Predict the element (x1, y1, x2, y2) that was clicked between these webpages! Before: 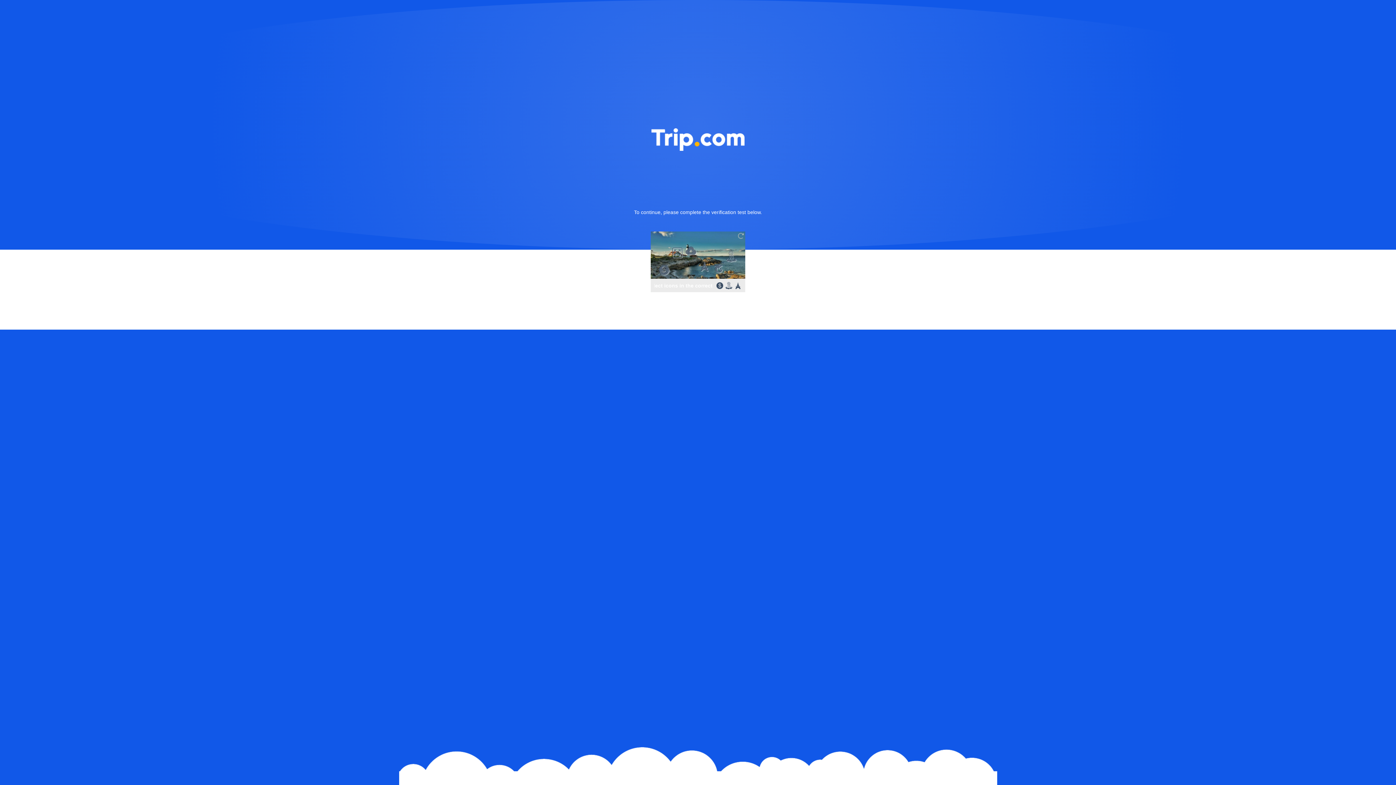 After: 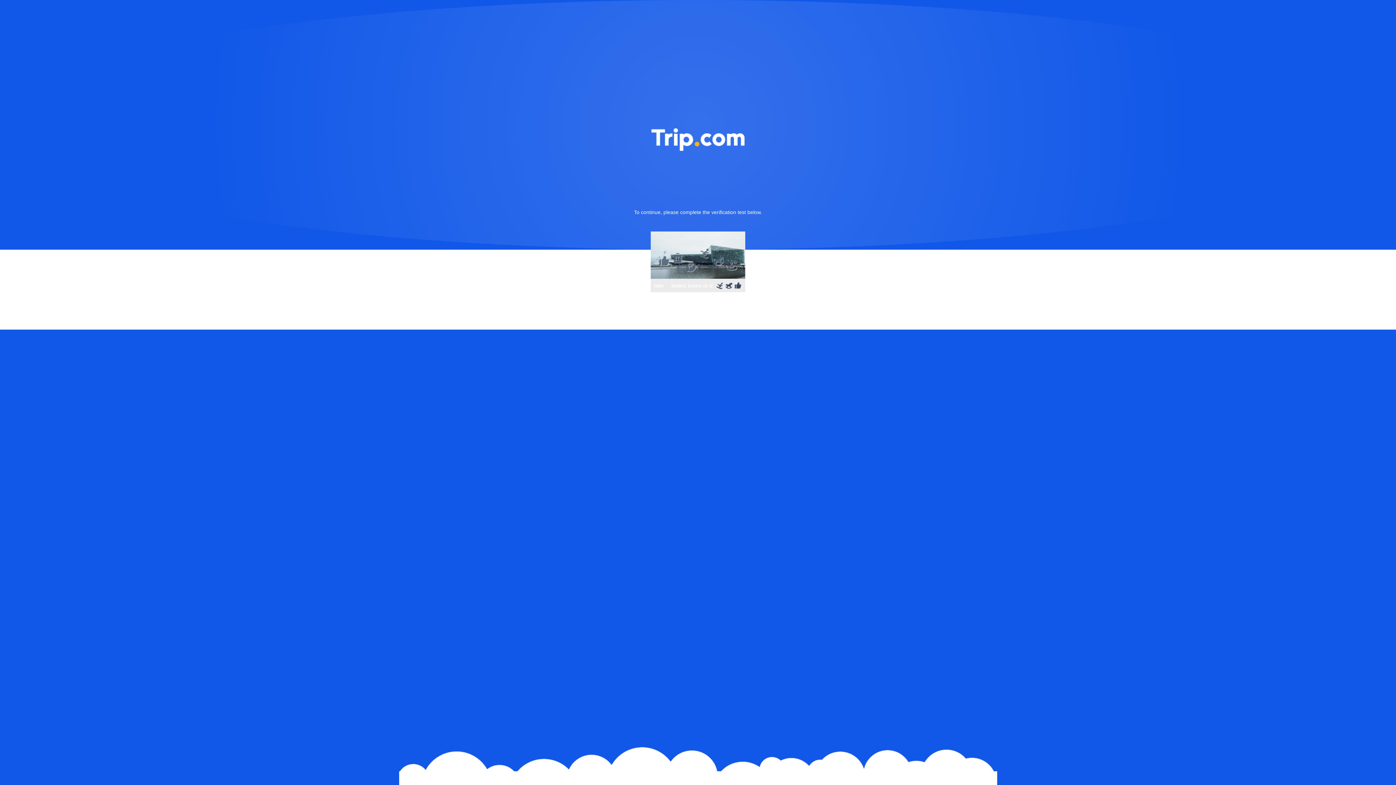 Action: bbox: (736, 231, 745, 240)